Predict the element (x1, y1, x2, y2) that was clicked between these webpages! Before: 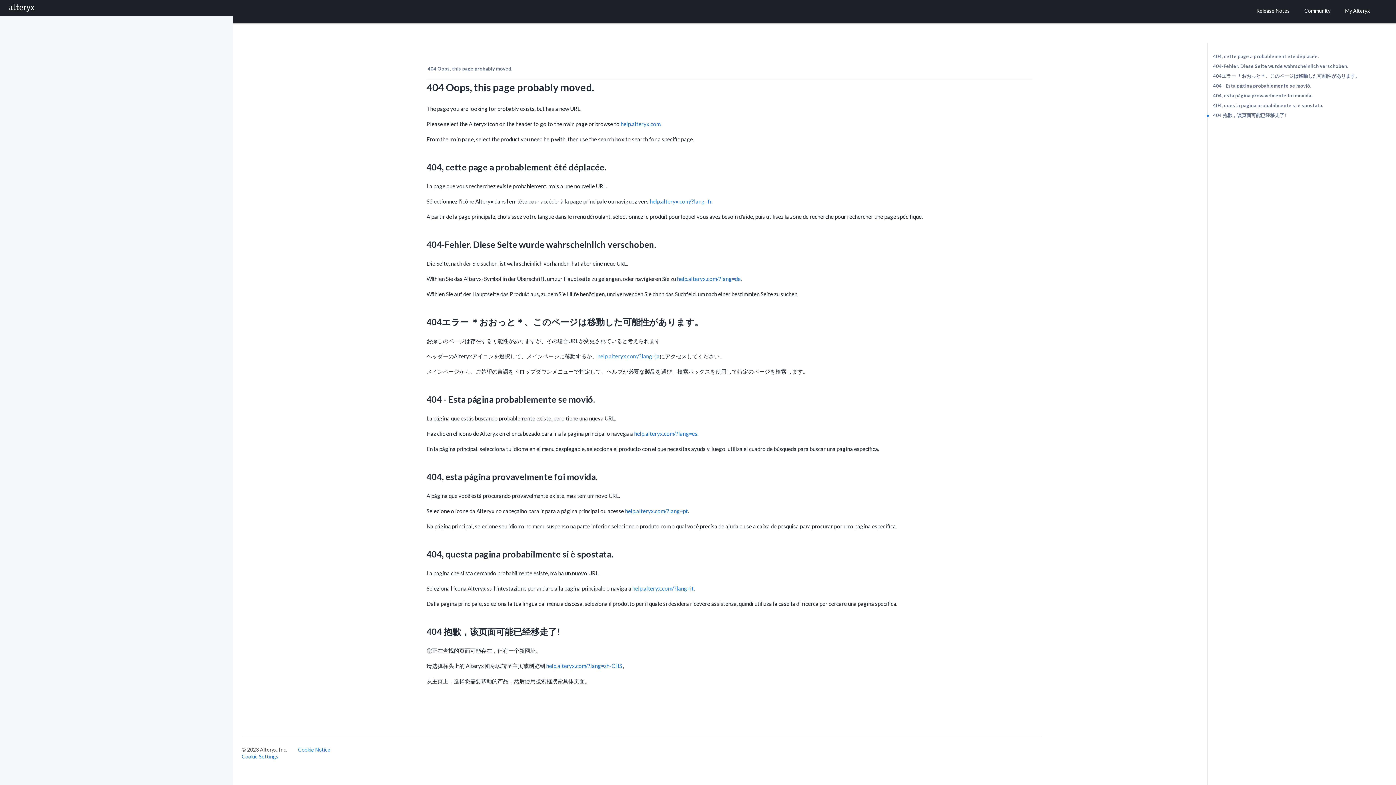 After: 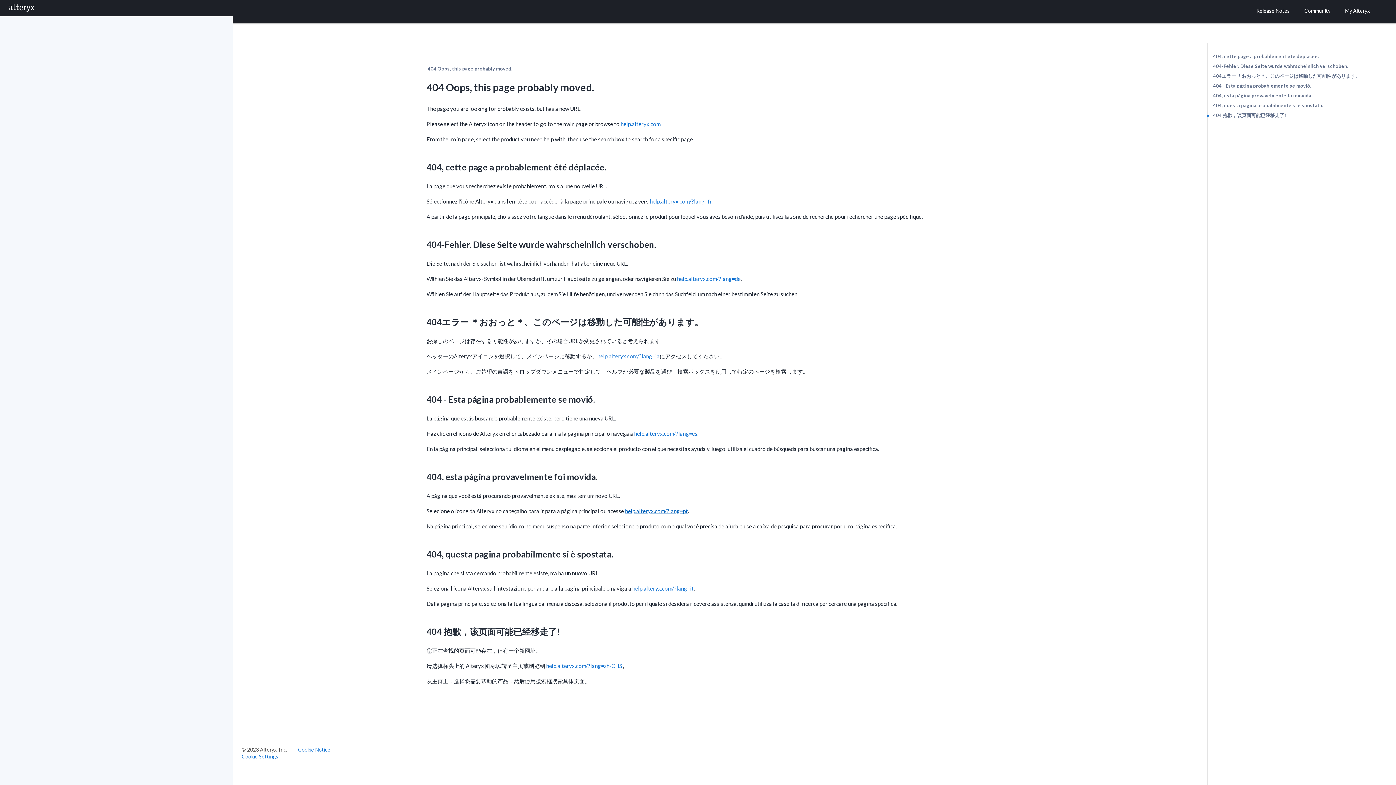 Action: label: help.alteryx.com/?lang=pt bbox: (625, 508, 688, 514)